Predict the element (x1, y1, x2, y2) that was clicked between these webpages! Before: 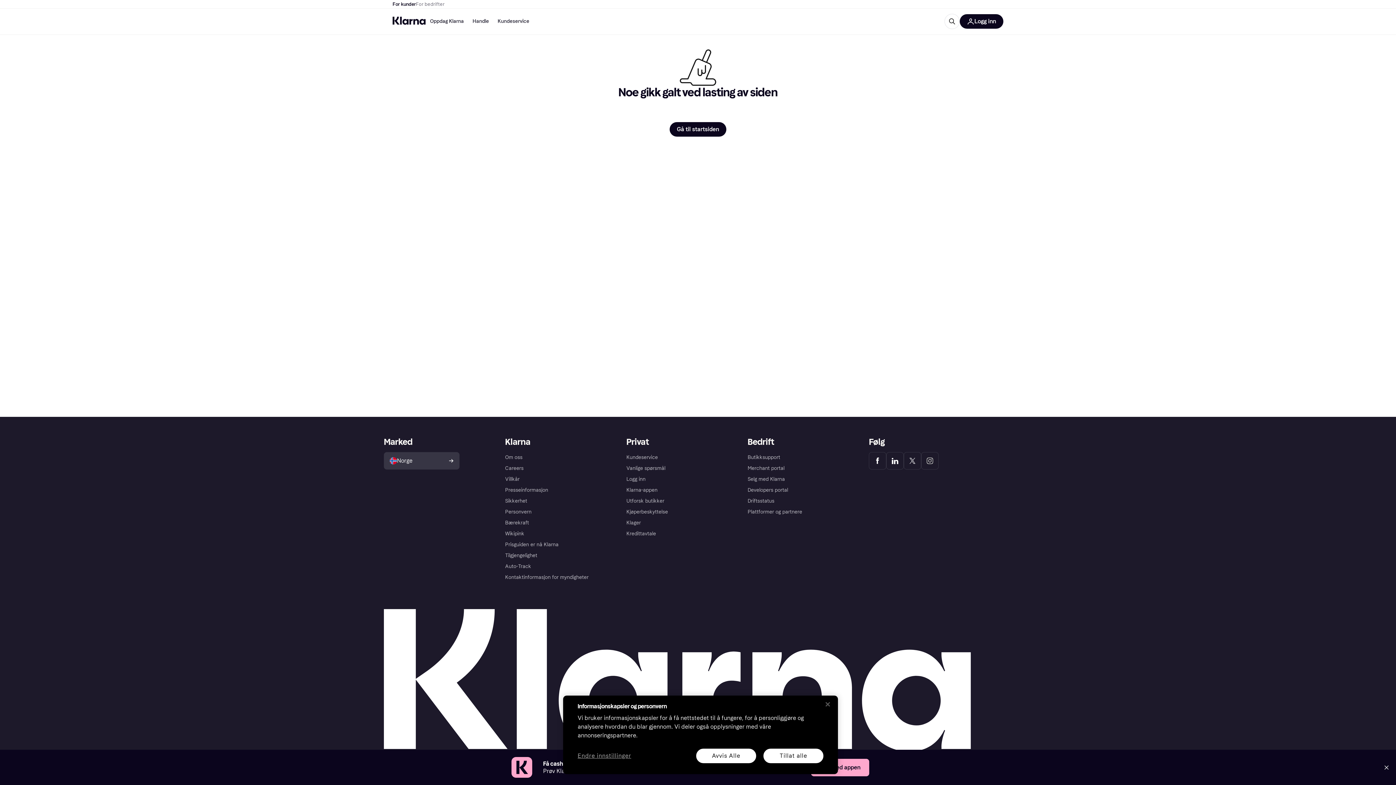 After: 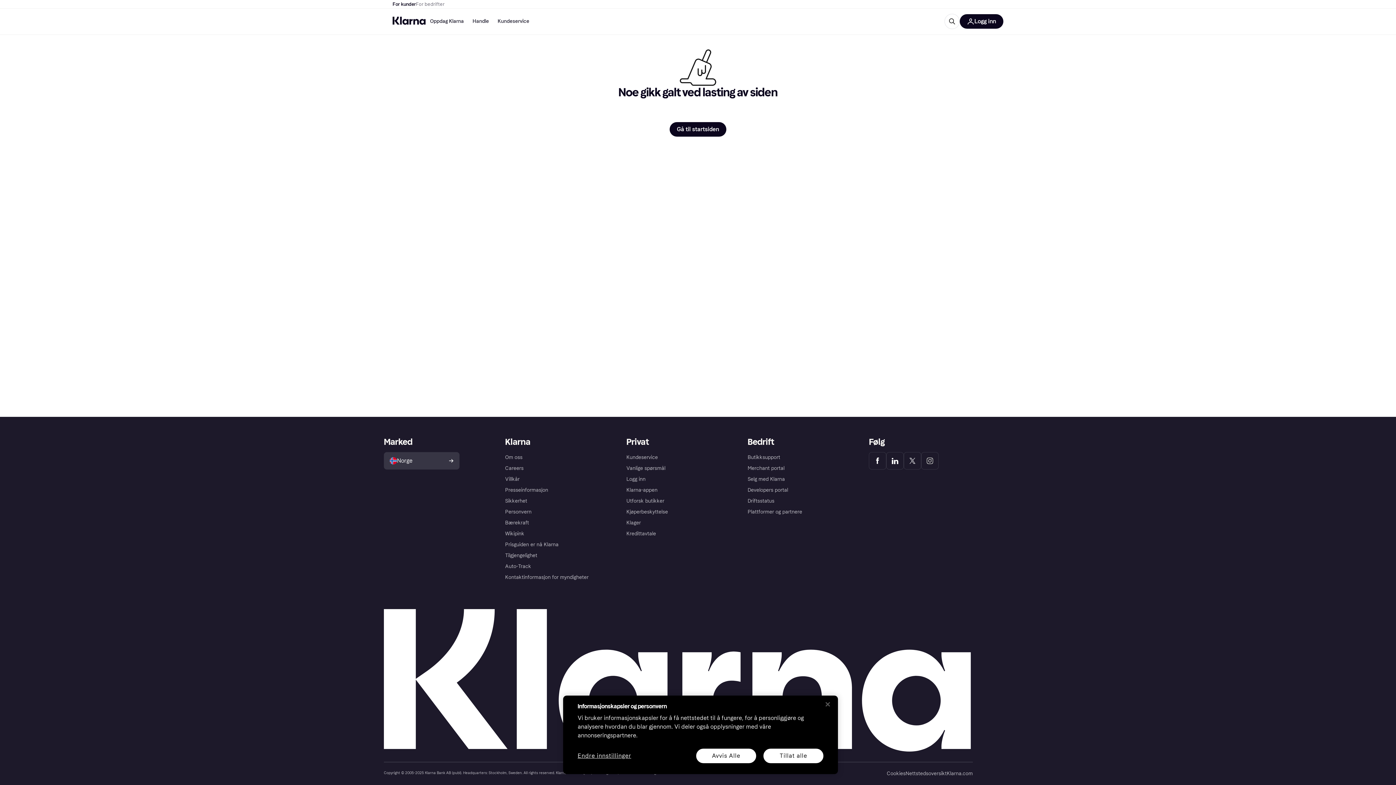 Action: bbox: (1381, 762, 1392, 773) label: Close